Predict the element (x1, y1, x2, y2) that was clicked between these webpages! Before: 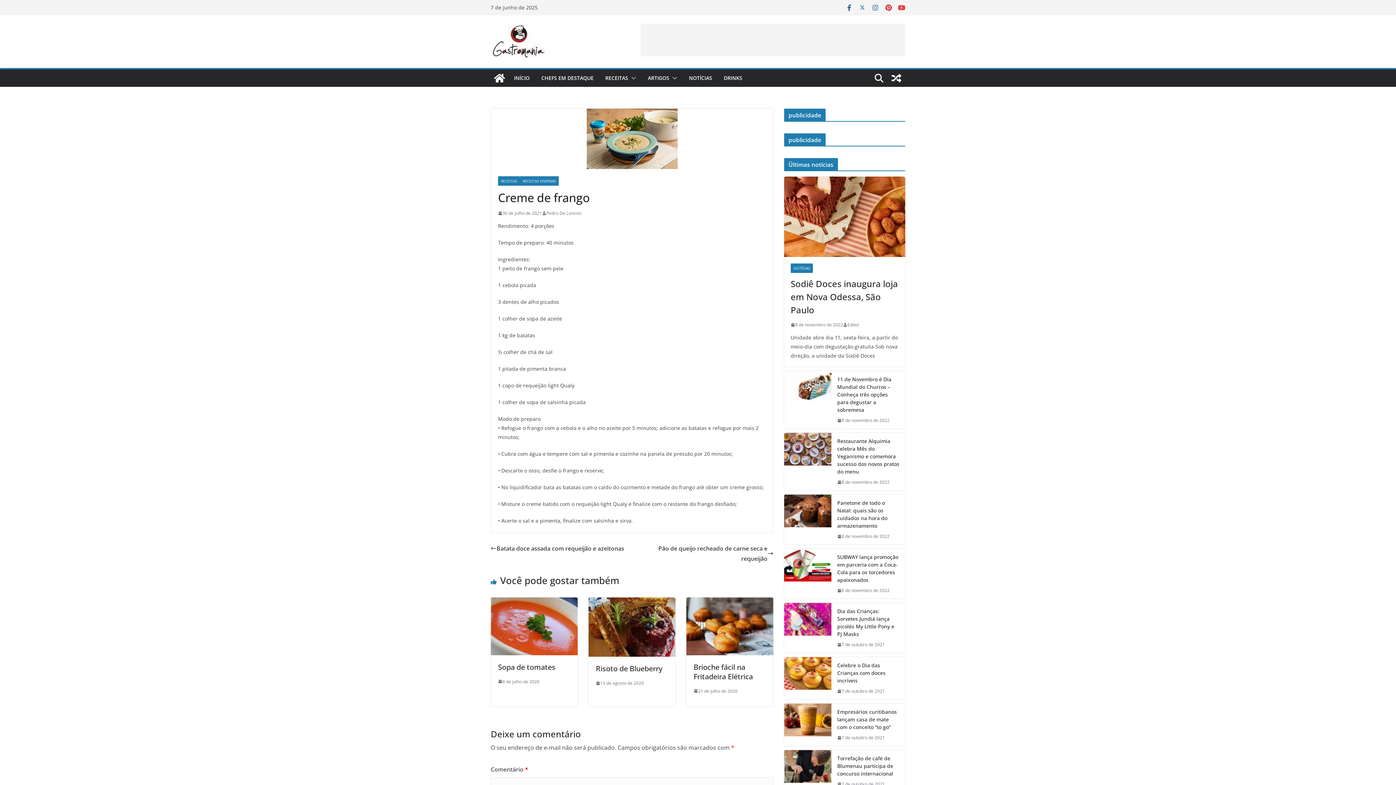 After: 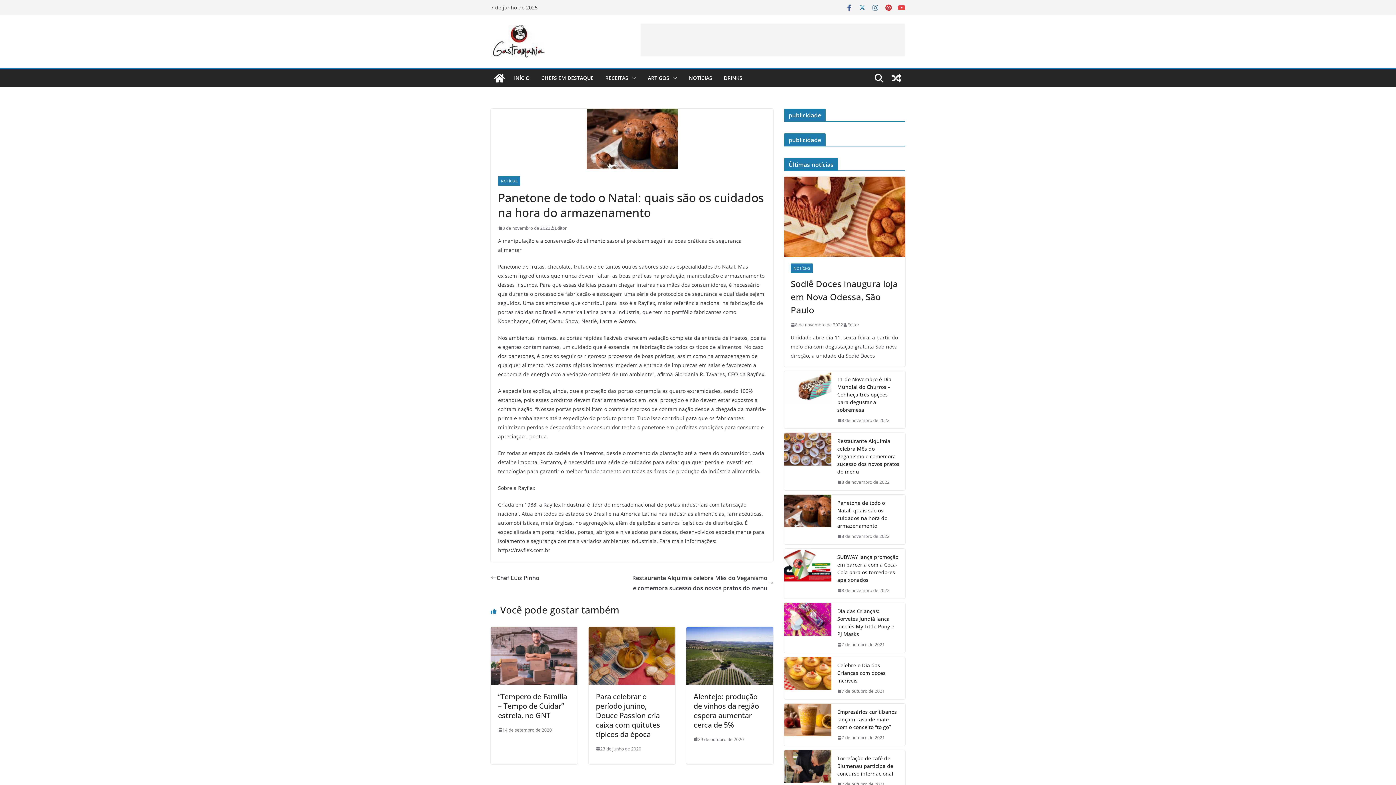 Action: bbox: (784, 494, 831, 544)